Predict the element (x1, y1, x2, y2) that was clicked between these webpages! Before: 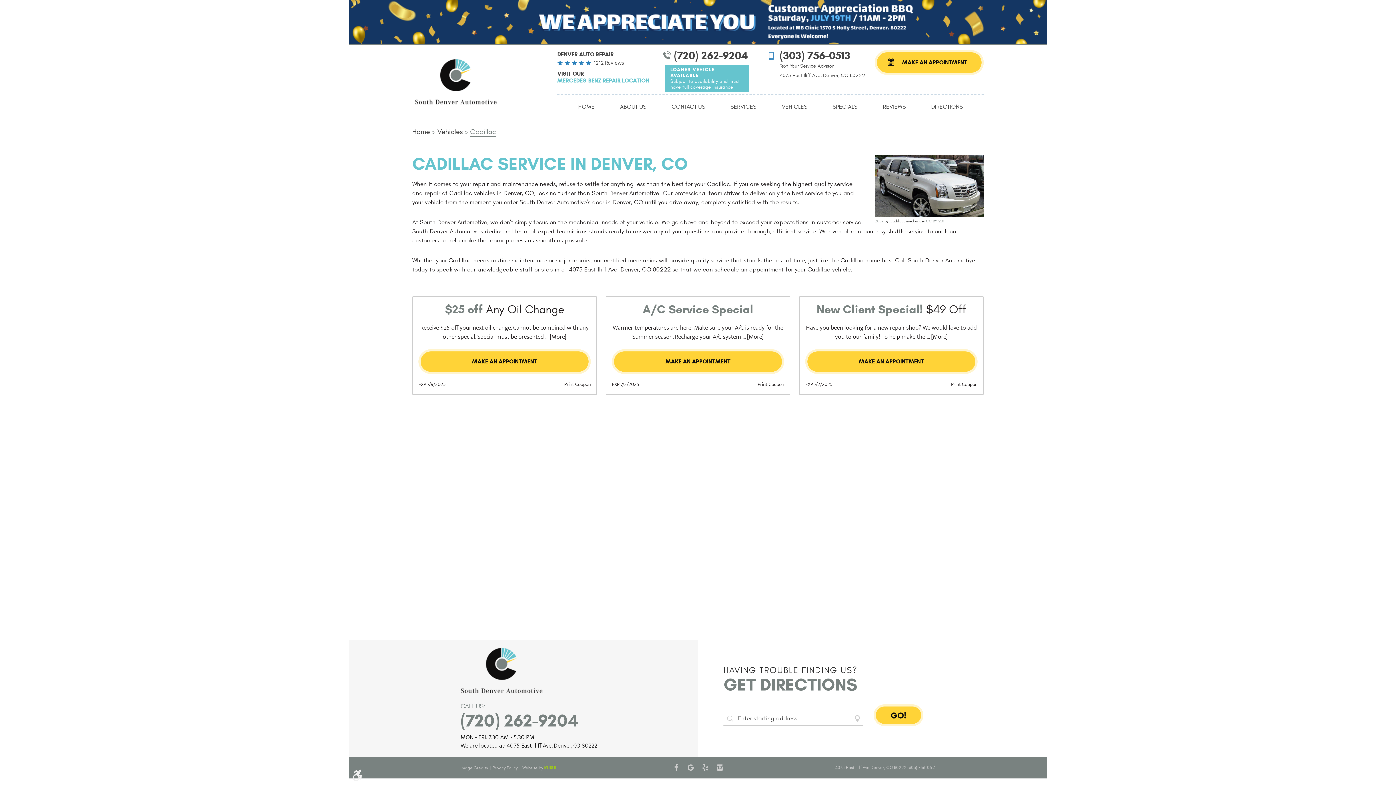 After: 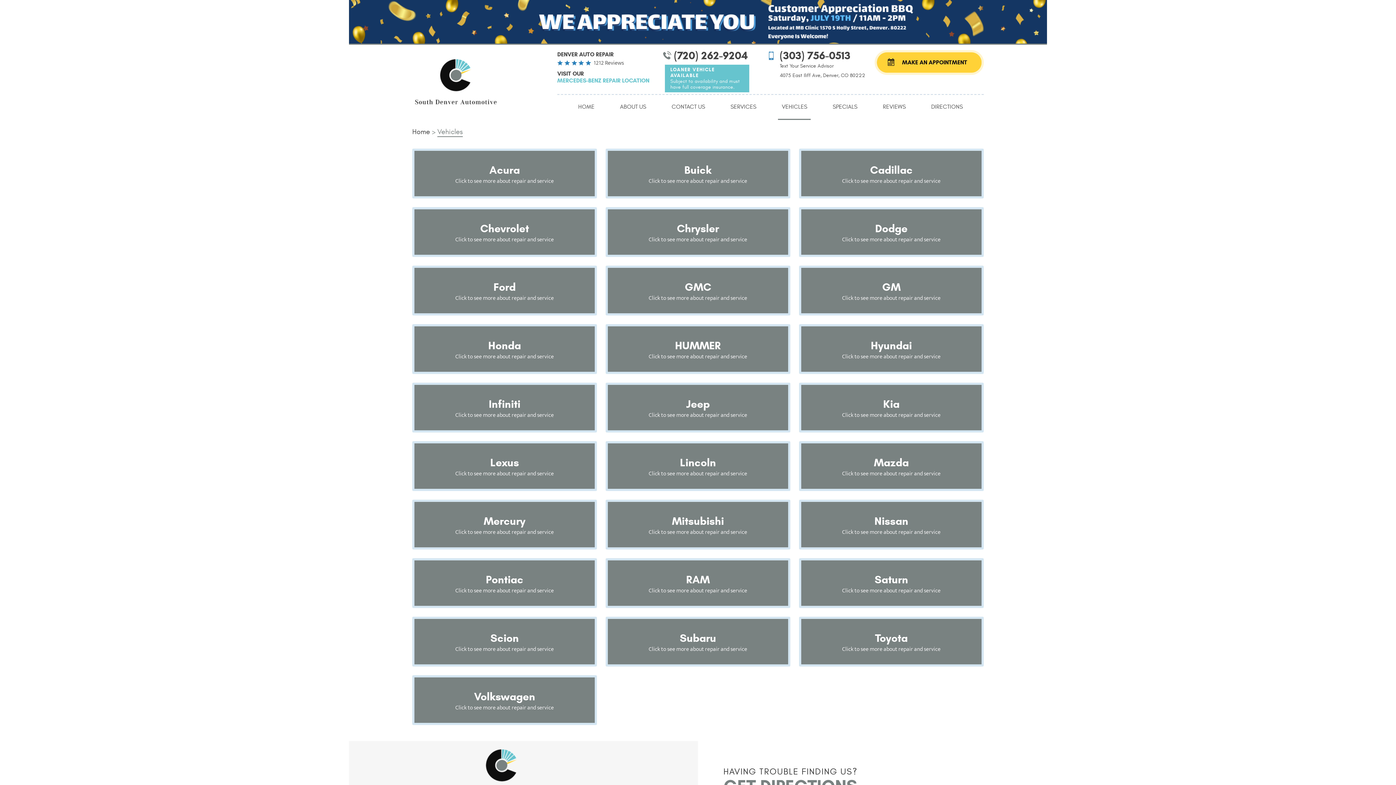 Action: label: VEHICLES bbox: (778, 94, 811, 120)